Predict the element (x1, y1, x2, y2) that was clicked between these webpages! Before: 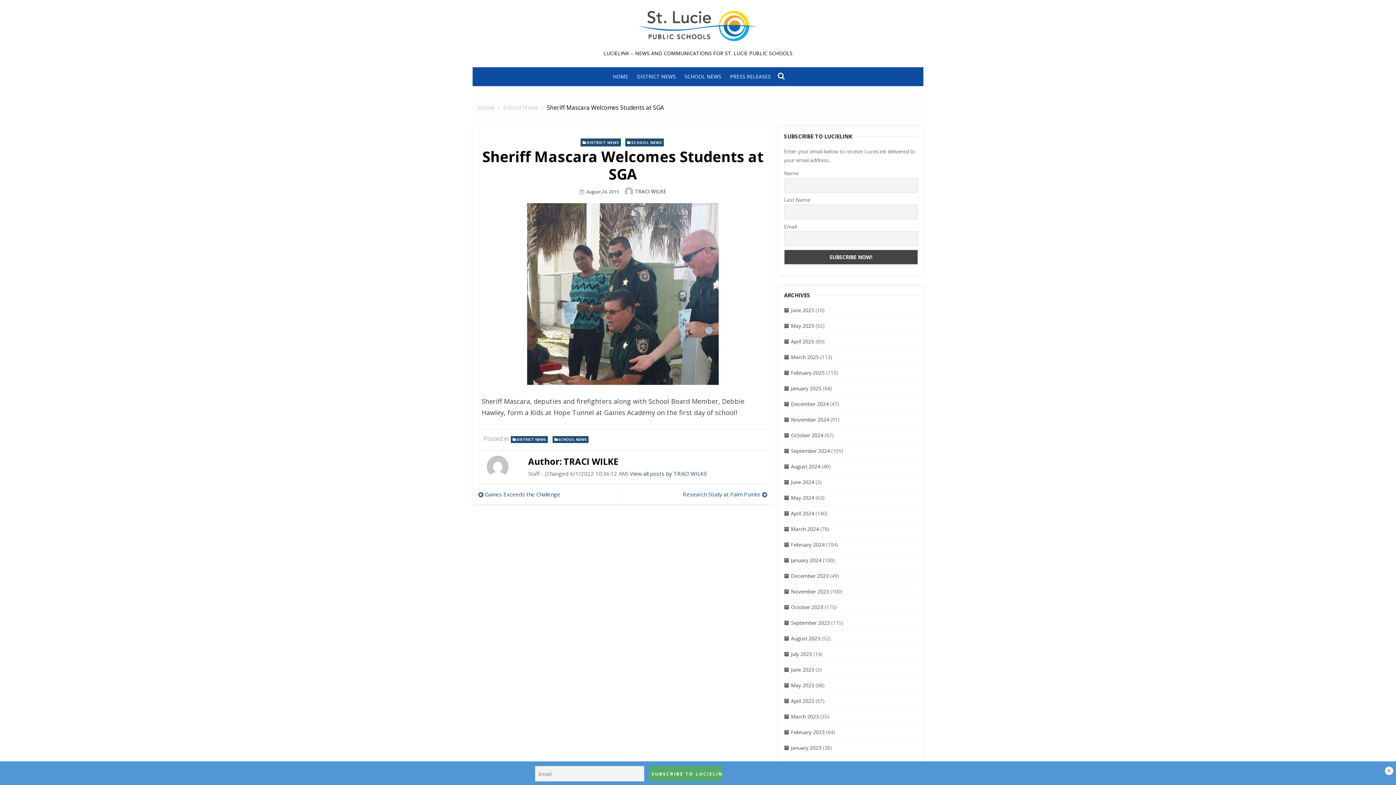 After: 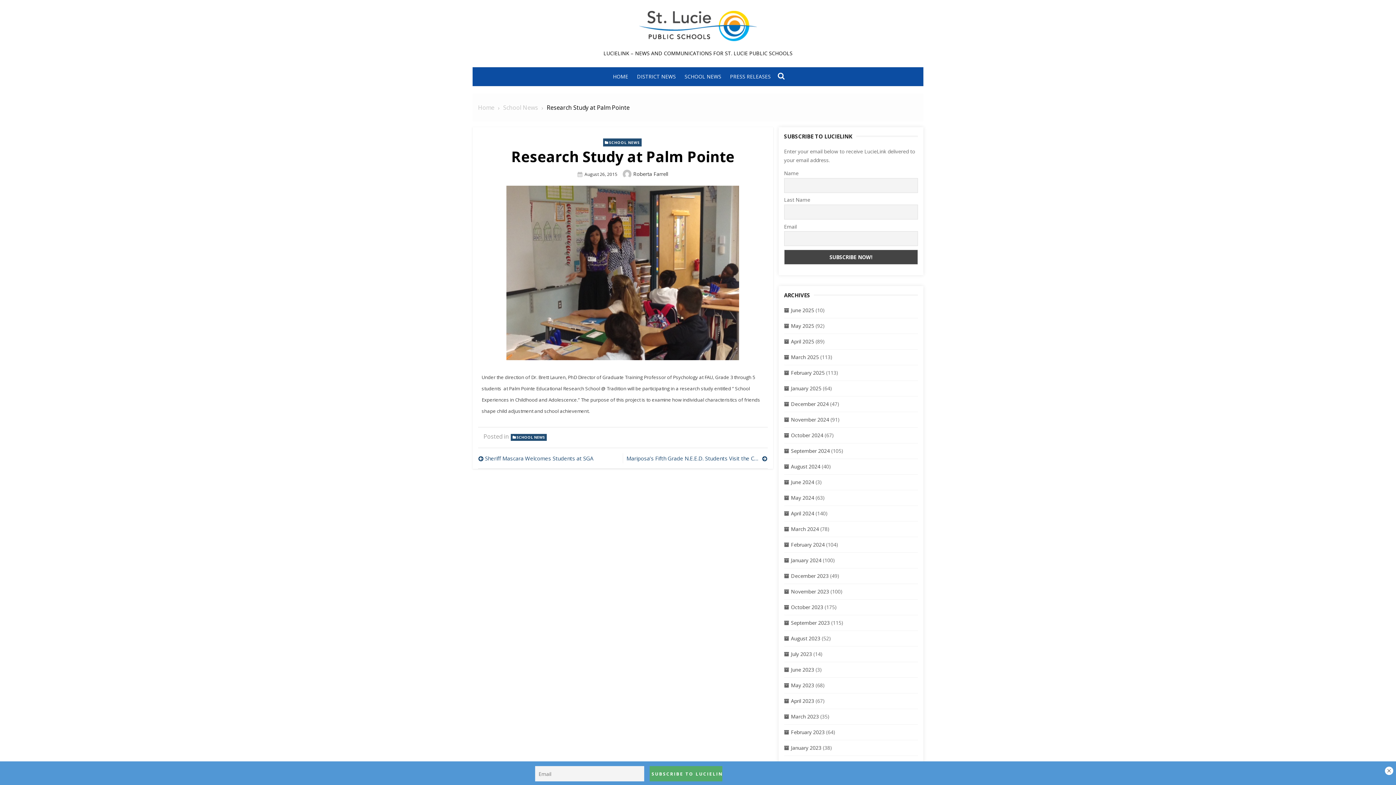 Action: label: Research Study at Palm Pointe bbox: (626, 489, 767, 499)